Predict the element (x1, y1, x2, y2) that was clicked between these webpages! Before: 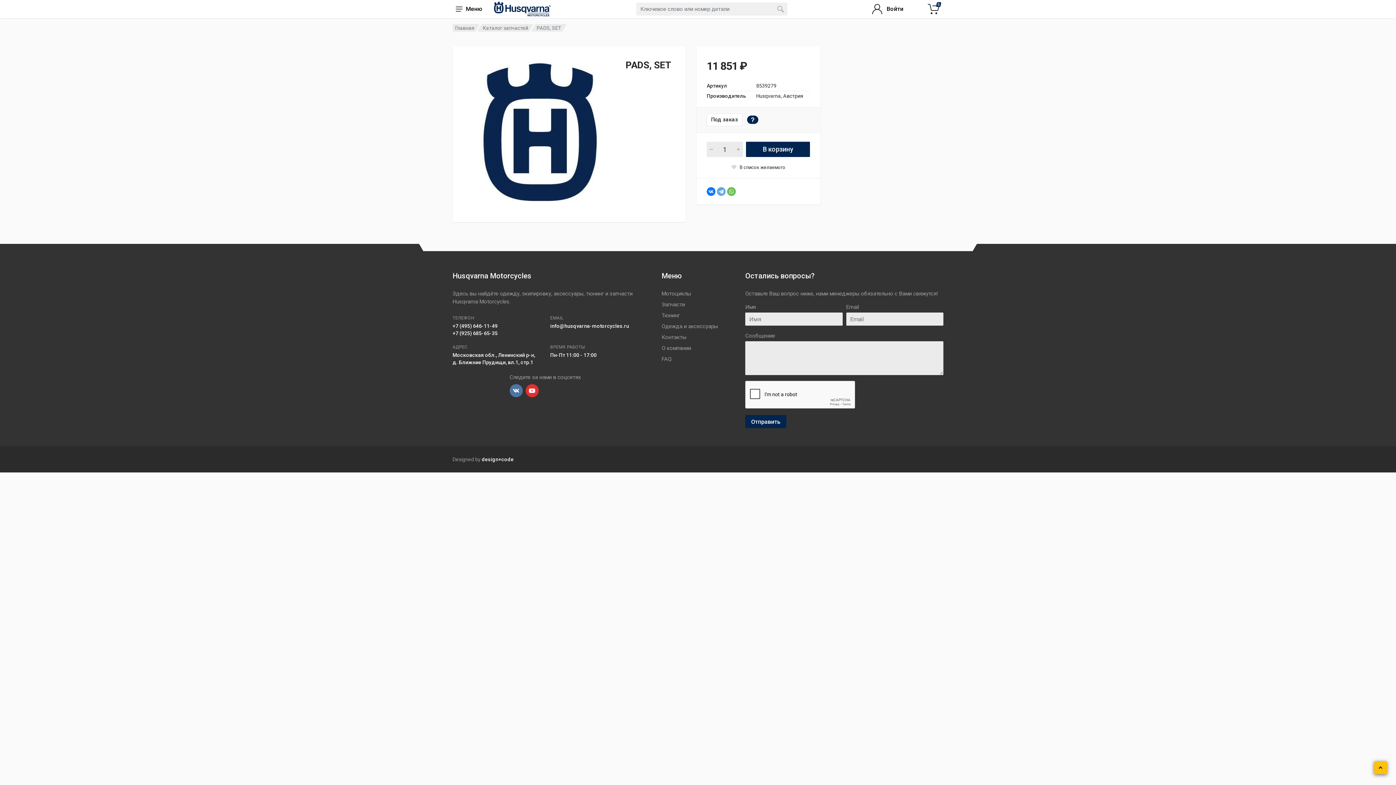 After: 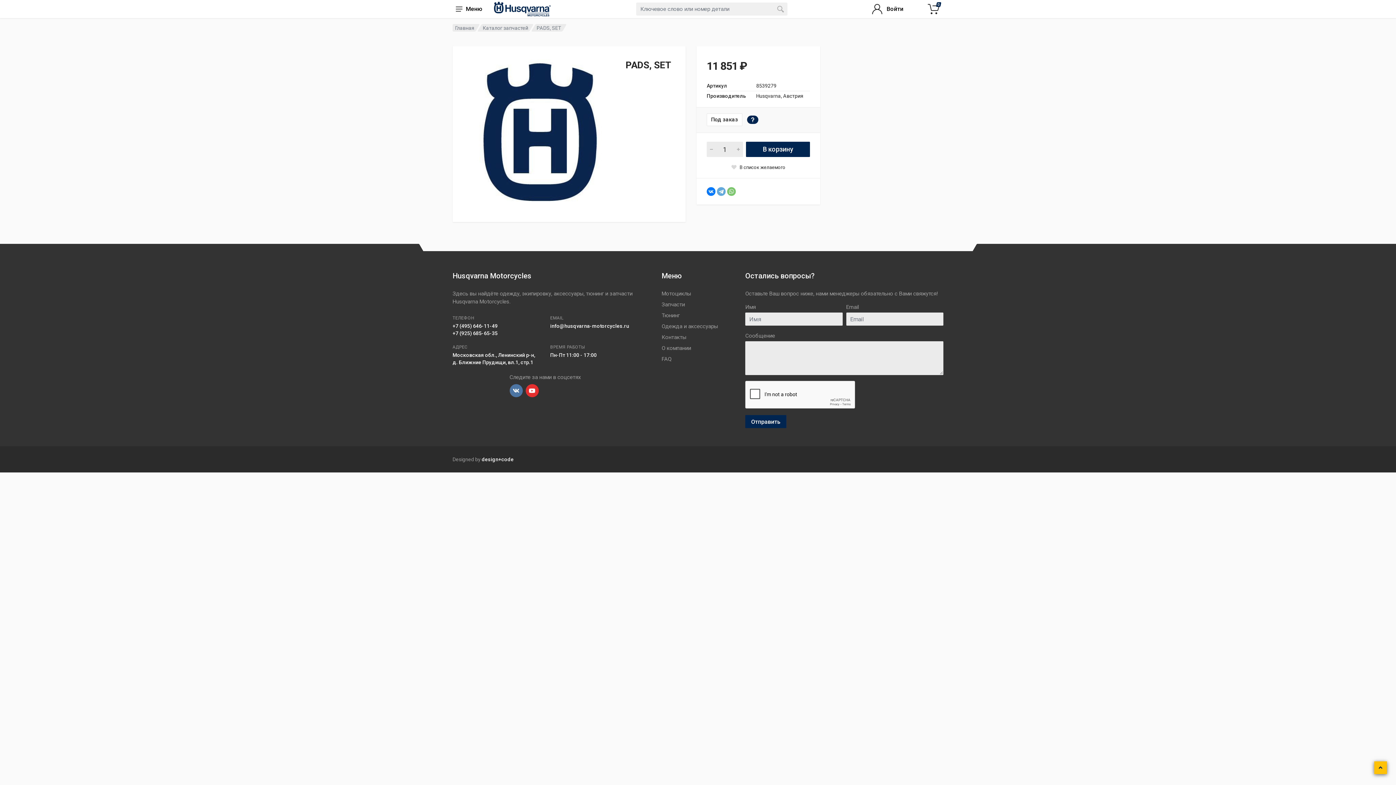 Action: bbox: (727, 187, 736, 196)